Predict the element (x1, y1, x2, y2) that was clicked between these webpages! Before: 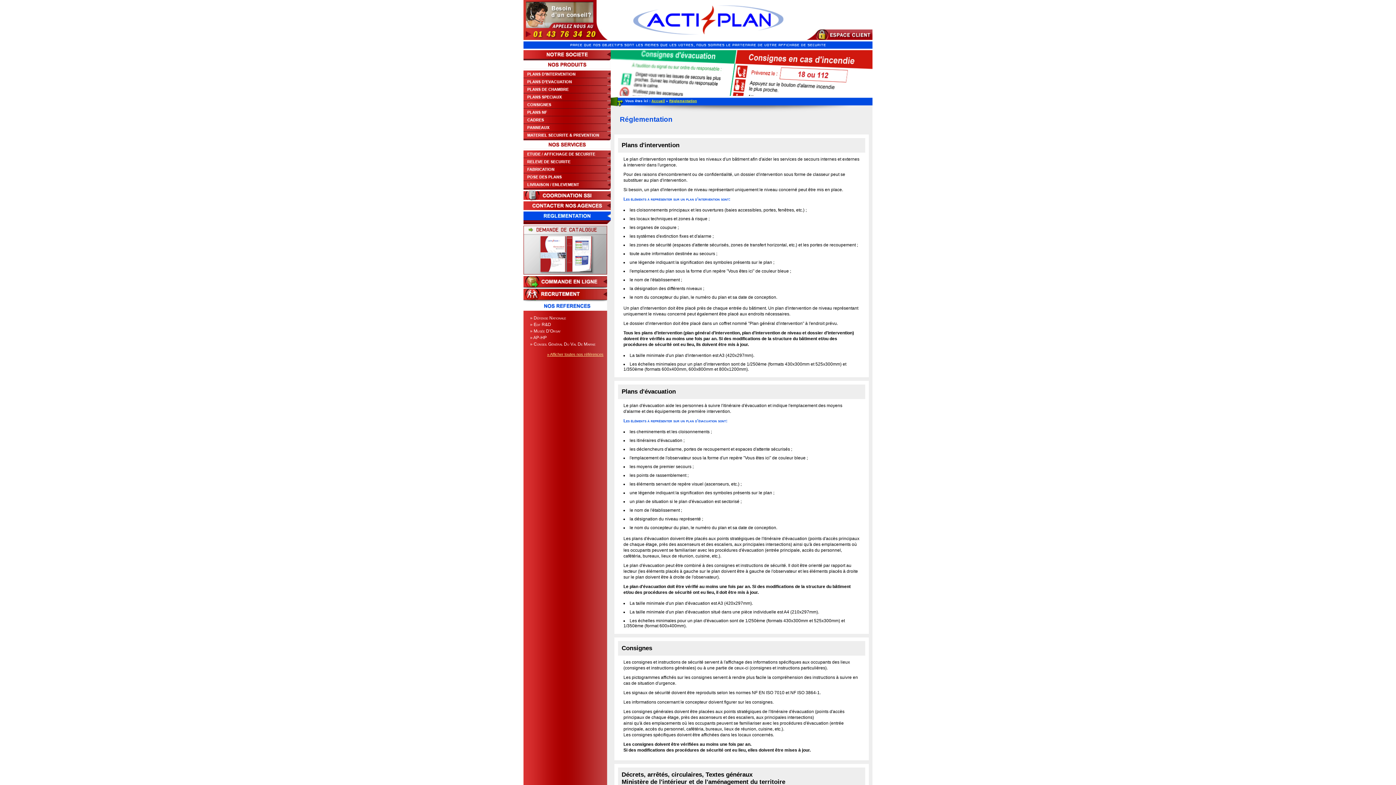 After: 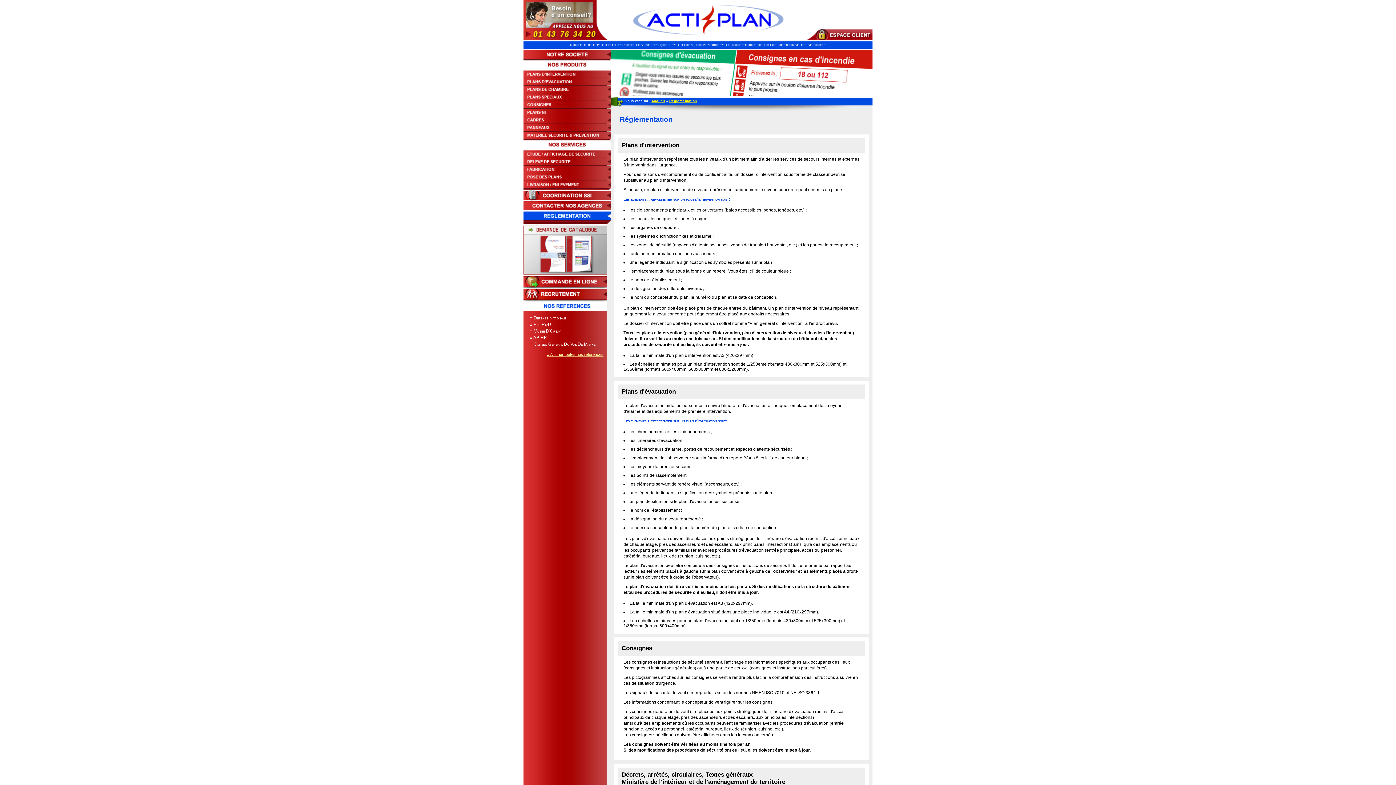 Action: label: Réglementation bbox: (523, 211, 610, 220)